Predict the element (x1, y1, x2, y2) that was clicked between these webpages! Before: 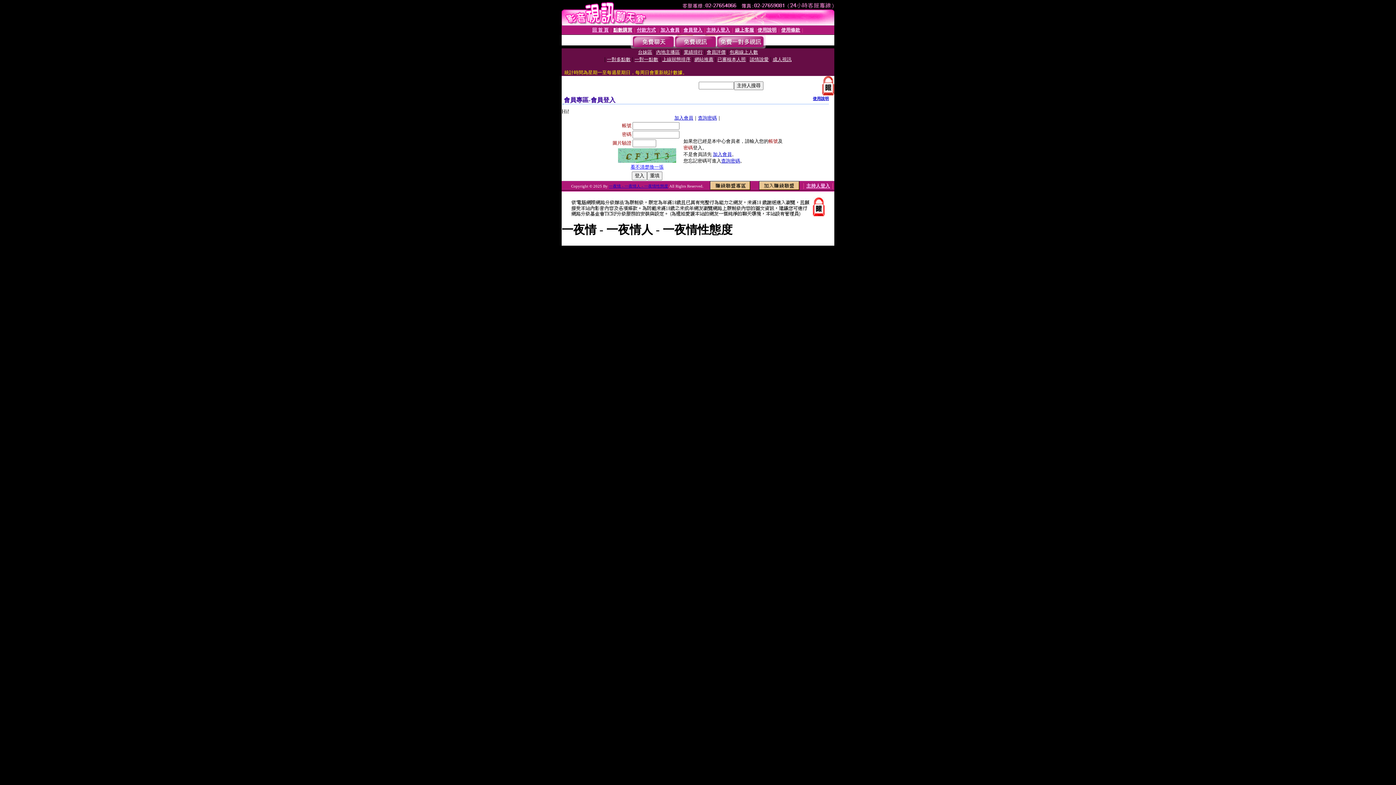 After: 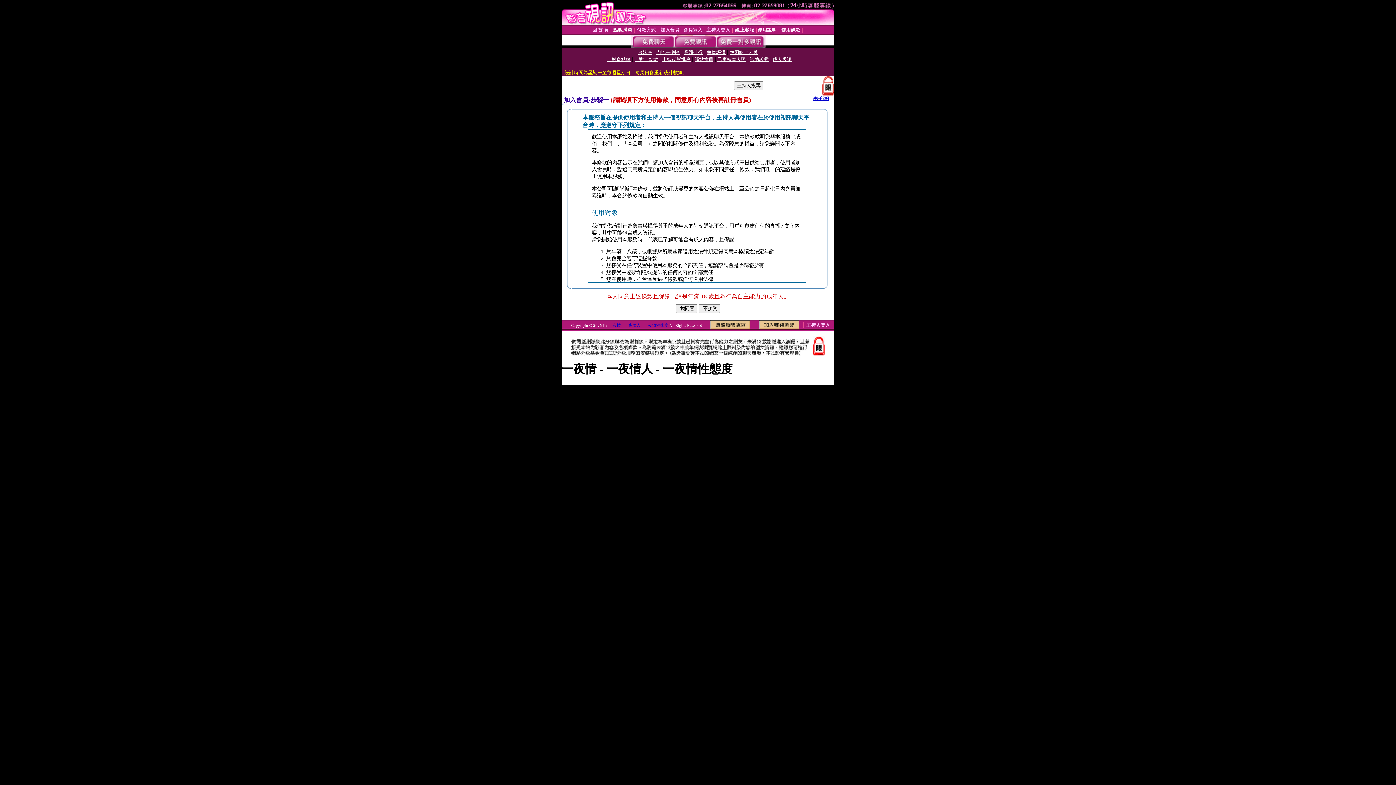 Action: label: 加入會員 bbox: (713, 151, 732, 157)